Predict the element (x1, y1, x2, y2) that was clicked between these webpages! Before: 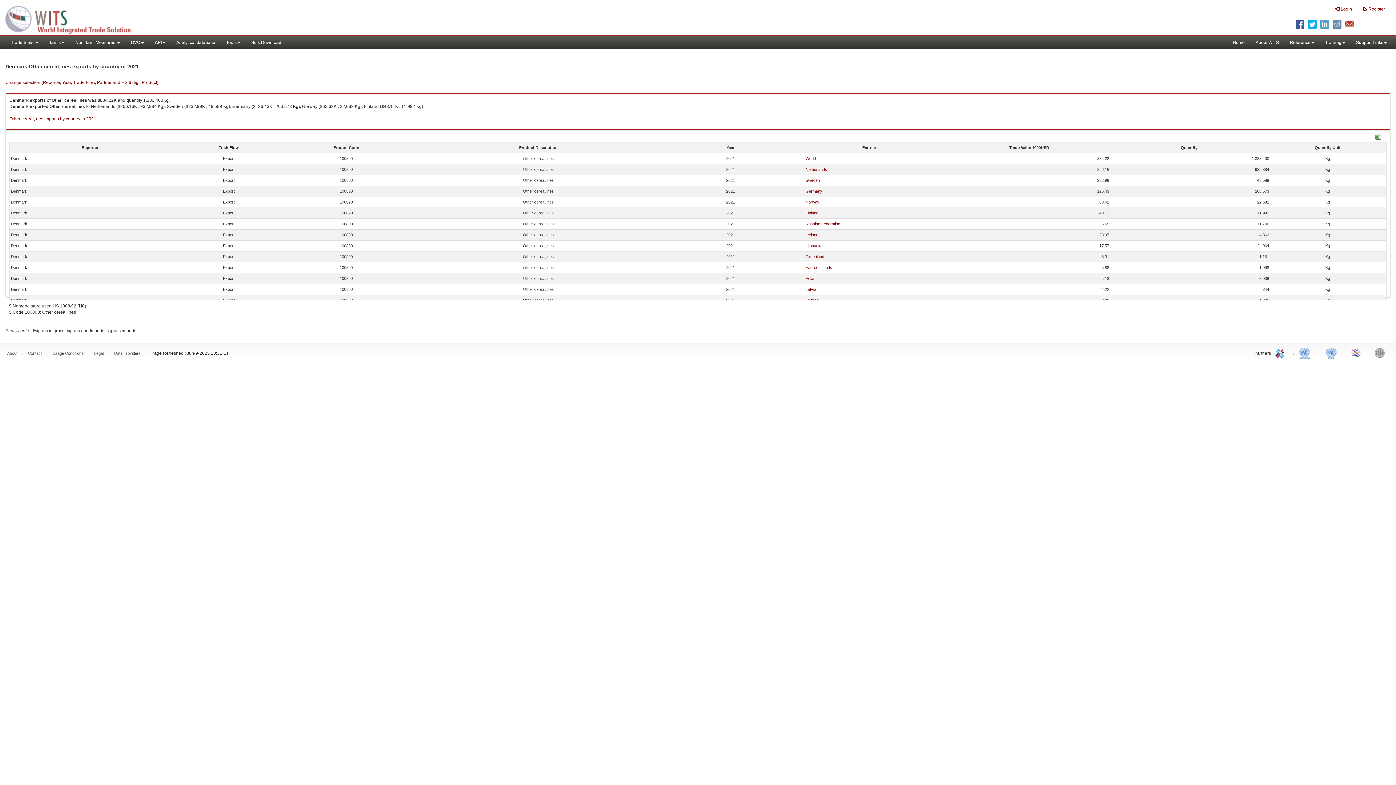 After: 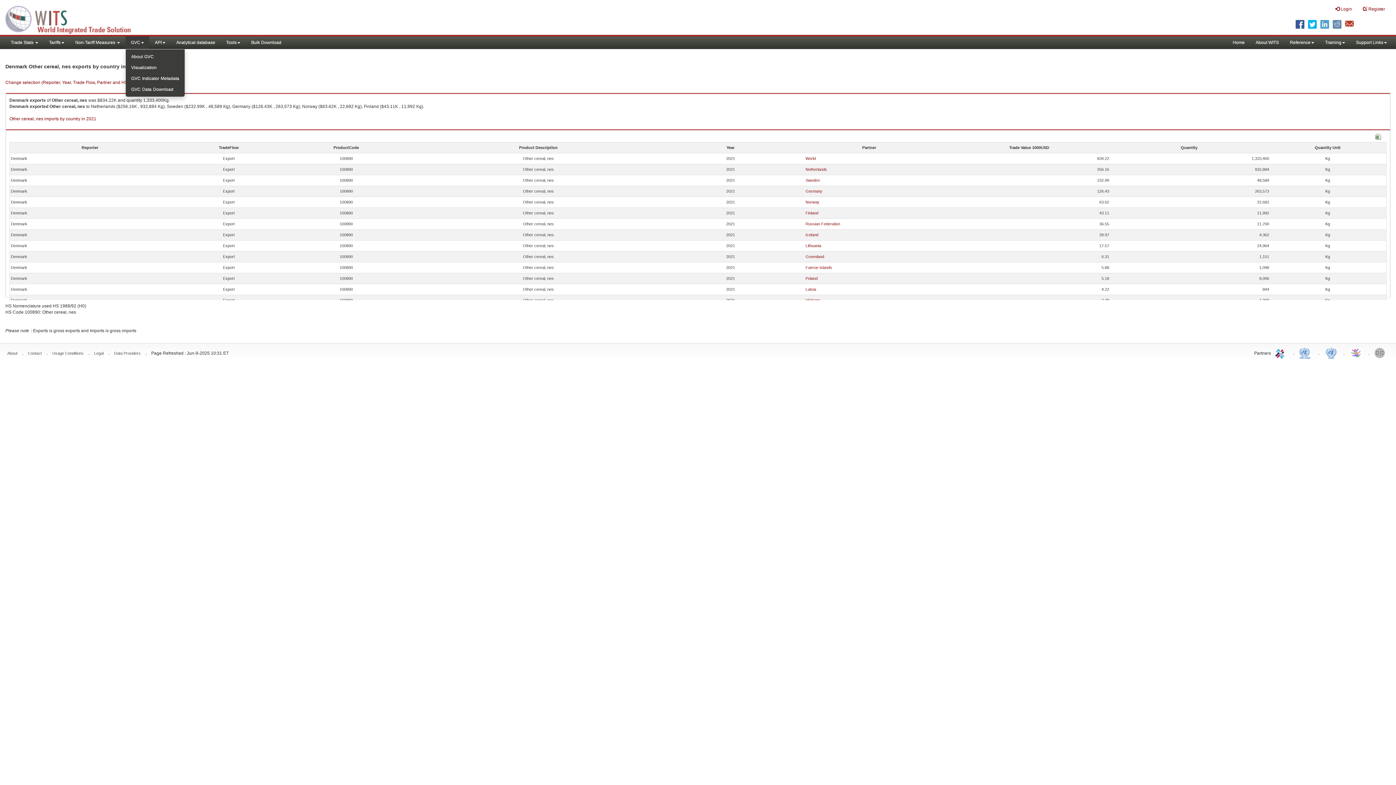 Action: bbox: (125, 36, 149, 49) label: GVC